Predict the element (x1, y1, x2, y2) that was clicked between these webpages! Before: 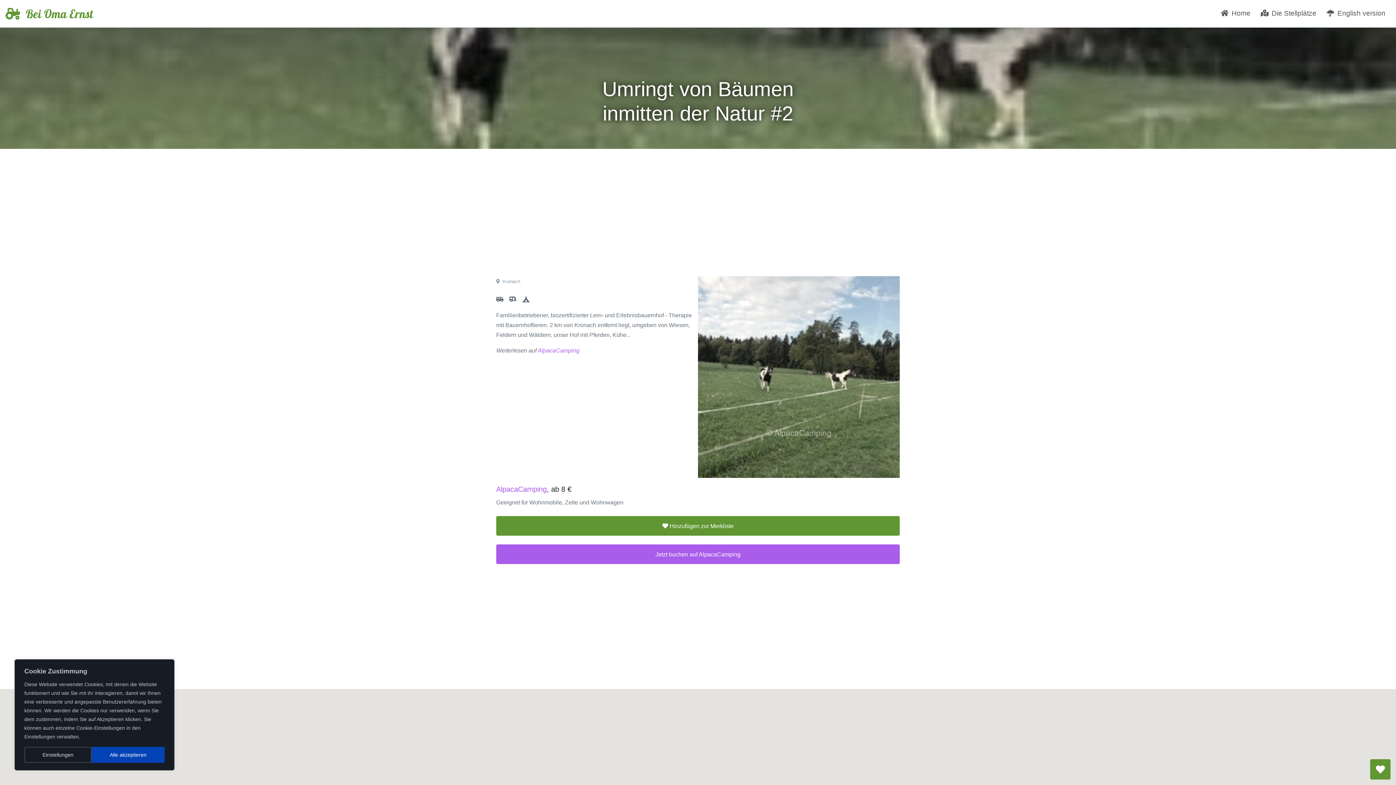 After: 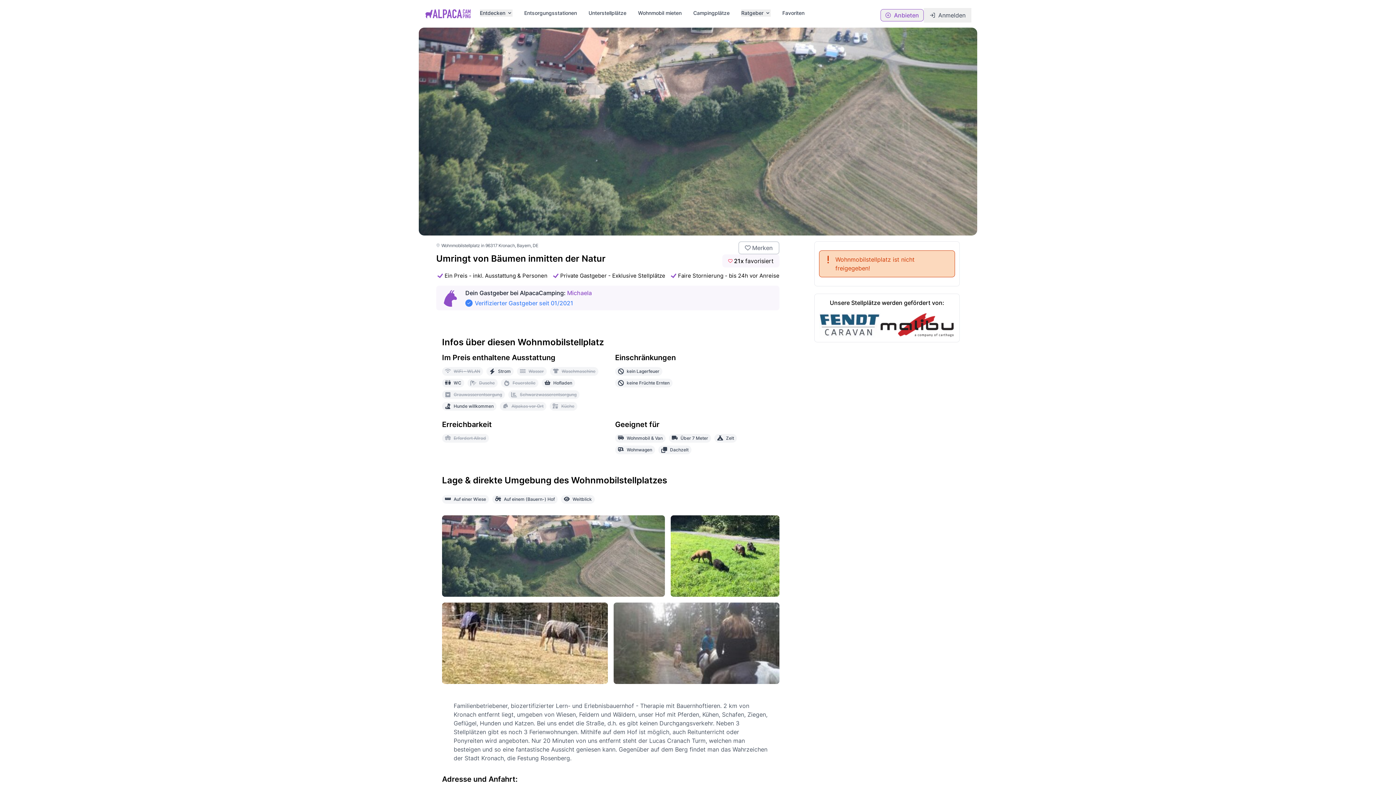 Action: bbox: (537, 347, 579, 353) label: AlpacaCamping